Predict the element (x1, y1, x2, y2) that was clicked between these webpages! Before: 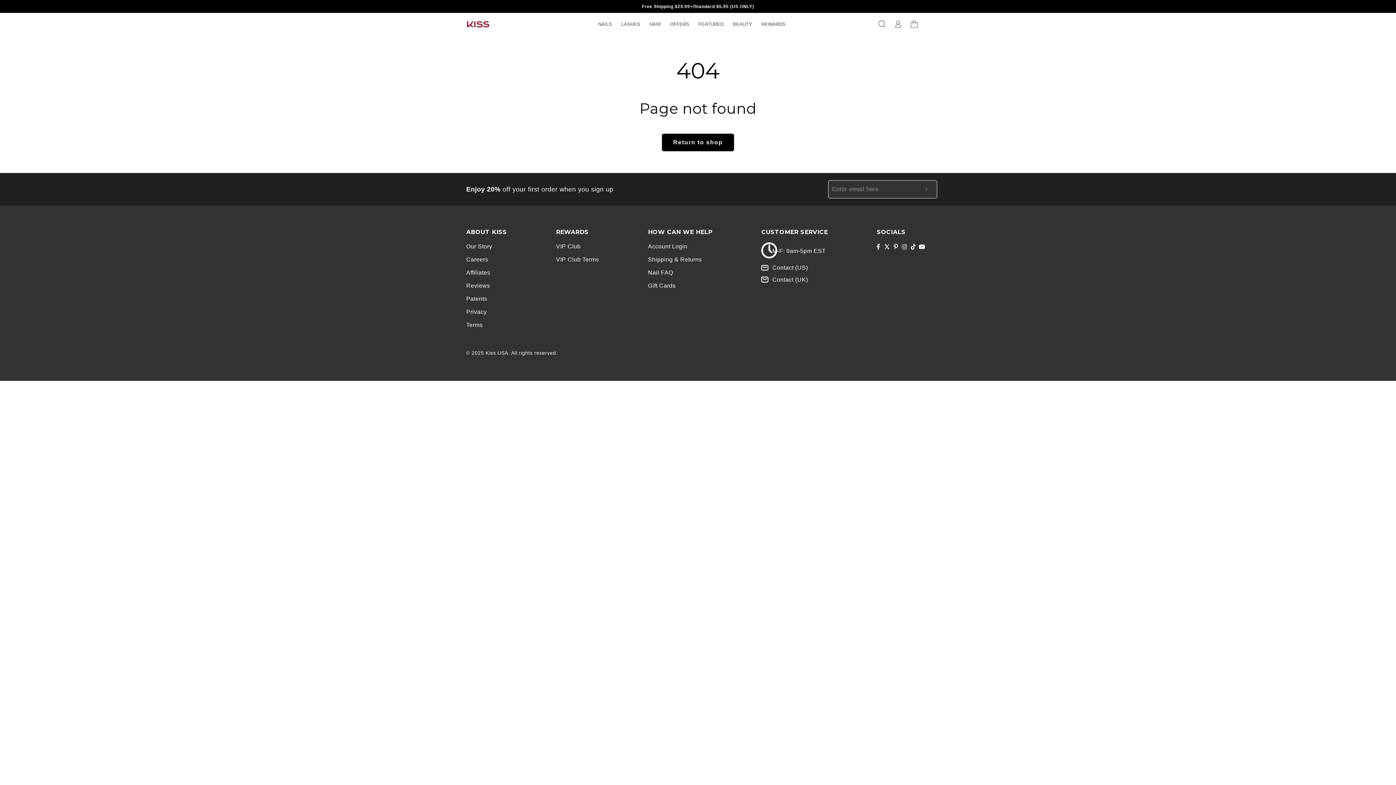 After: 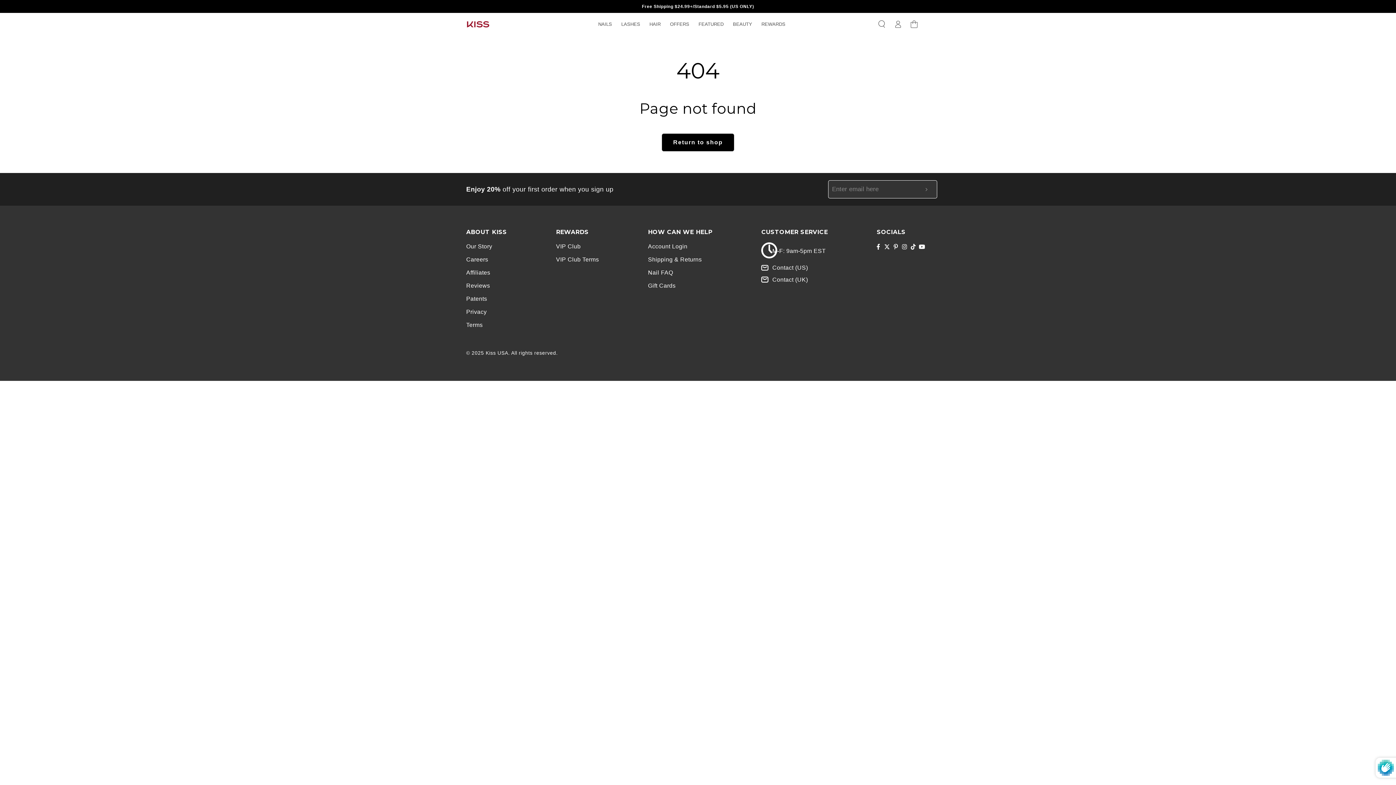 Action: label: Subscribe bbox: (919, 182, 937, 196)